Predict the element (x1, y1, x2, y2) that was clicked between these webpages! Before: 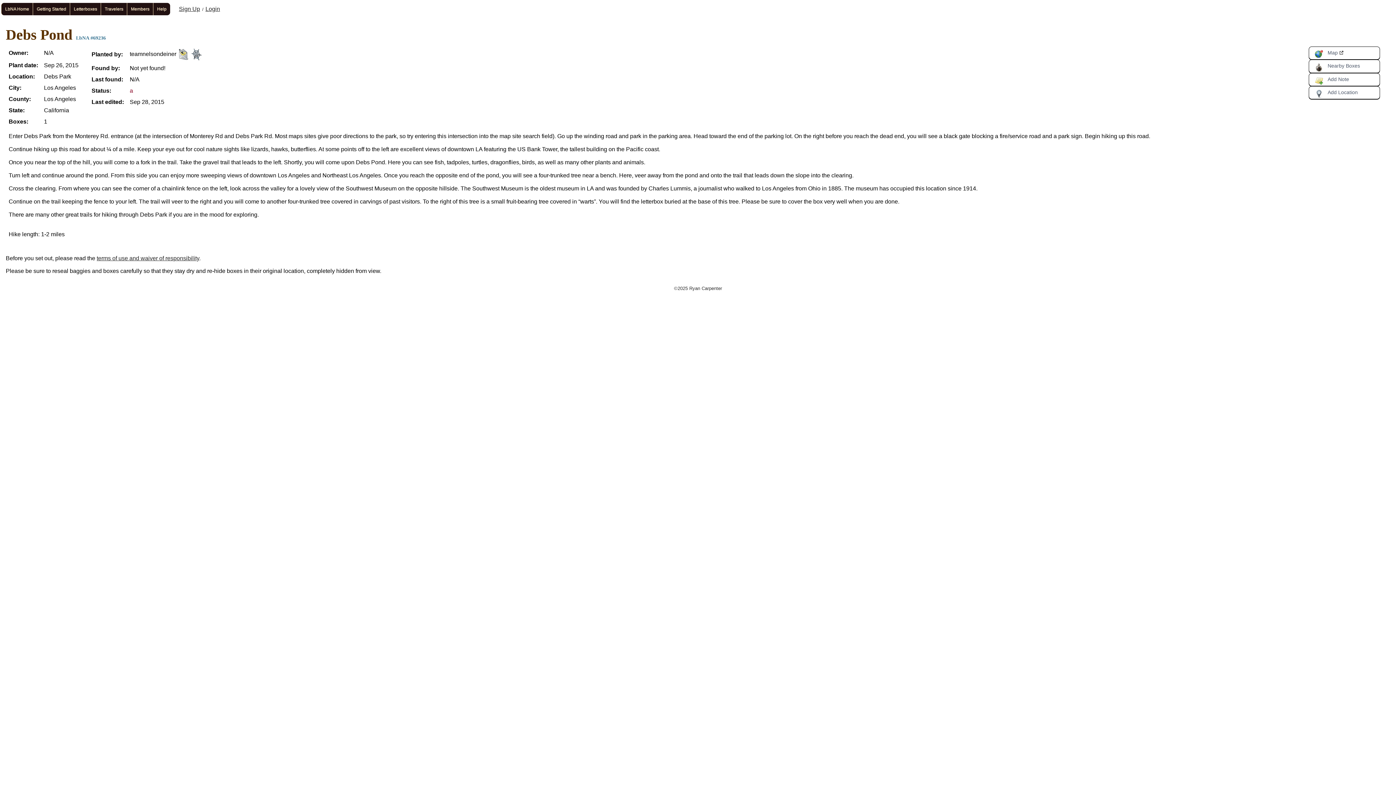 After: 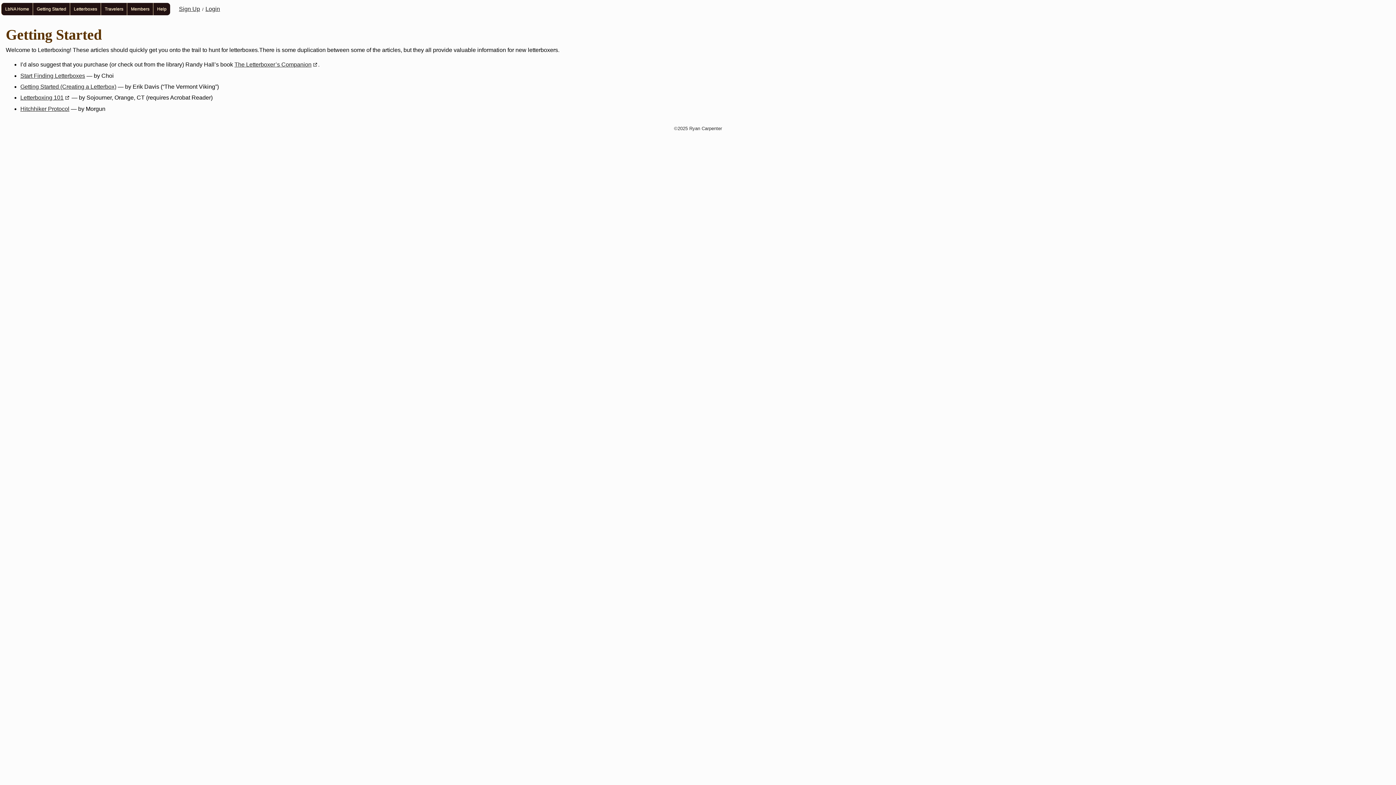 Action: bbox: (32, 2, 69, 15) label: Getting Started